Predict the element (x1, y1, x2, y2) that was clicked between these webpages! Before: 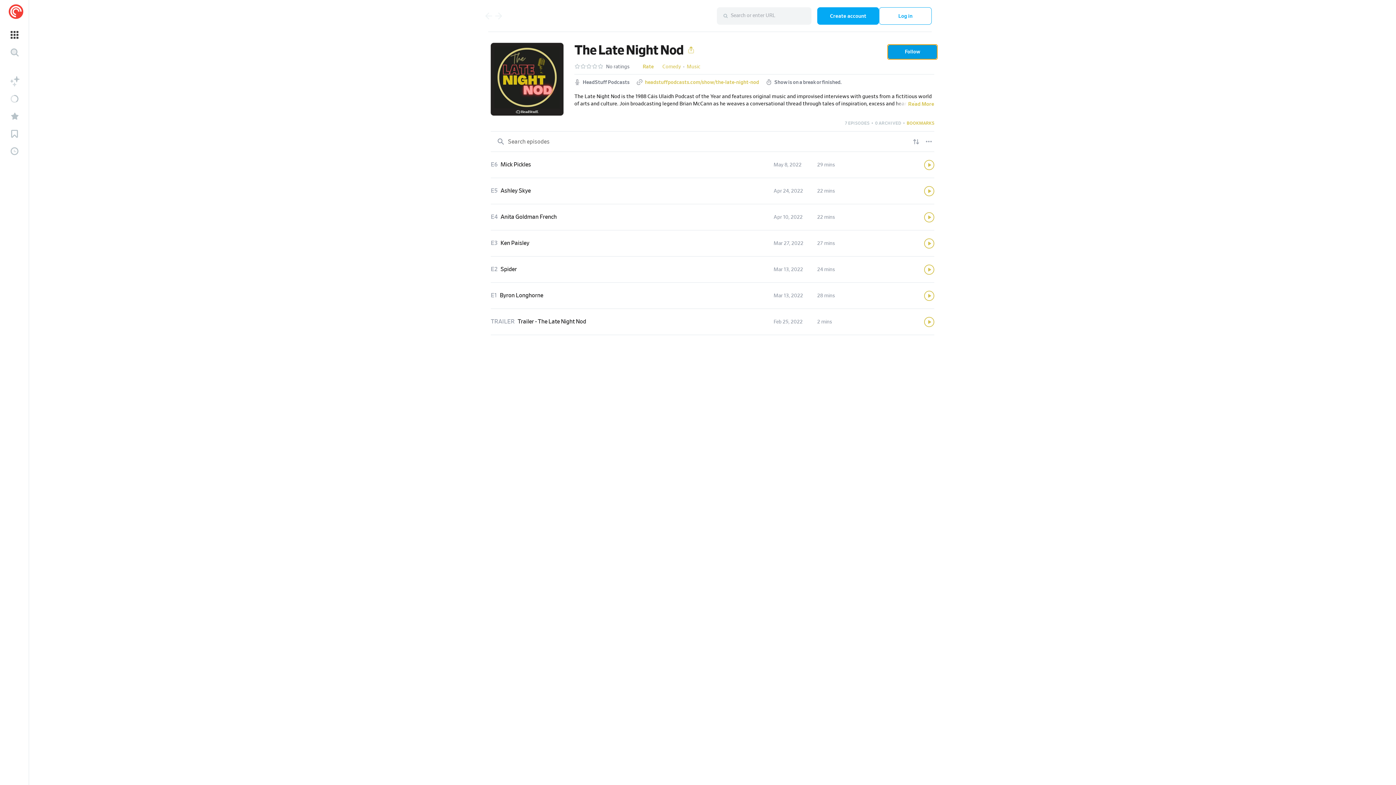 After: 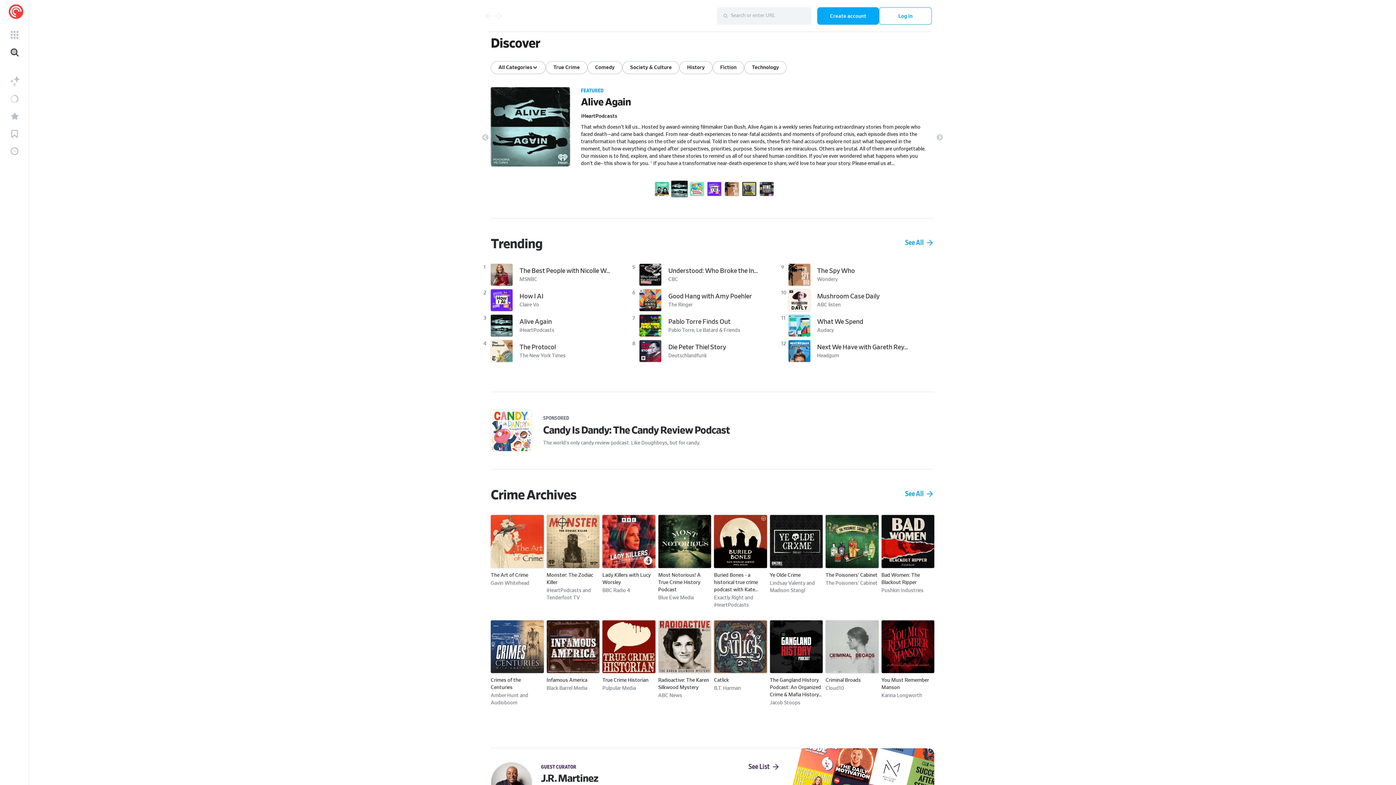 Action: label: Follow The Late Night Nod bbox: (888, 44, 937, 59)